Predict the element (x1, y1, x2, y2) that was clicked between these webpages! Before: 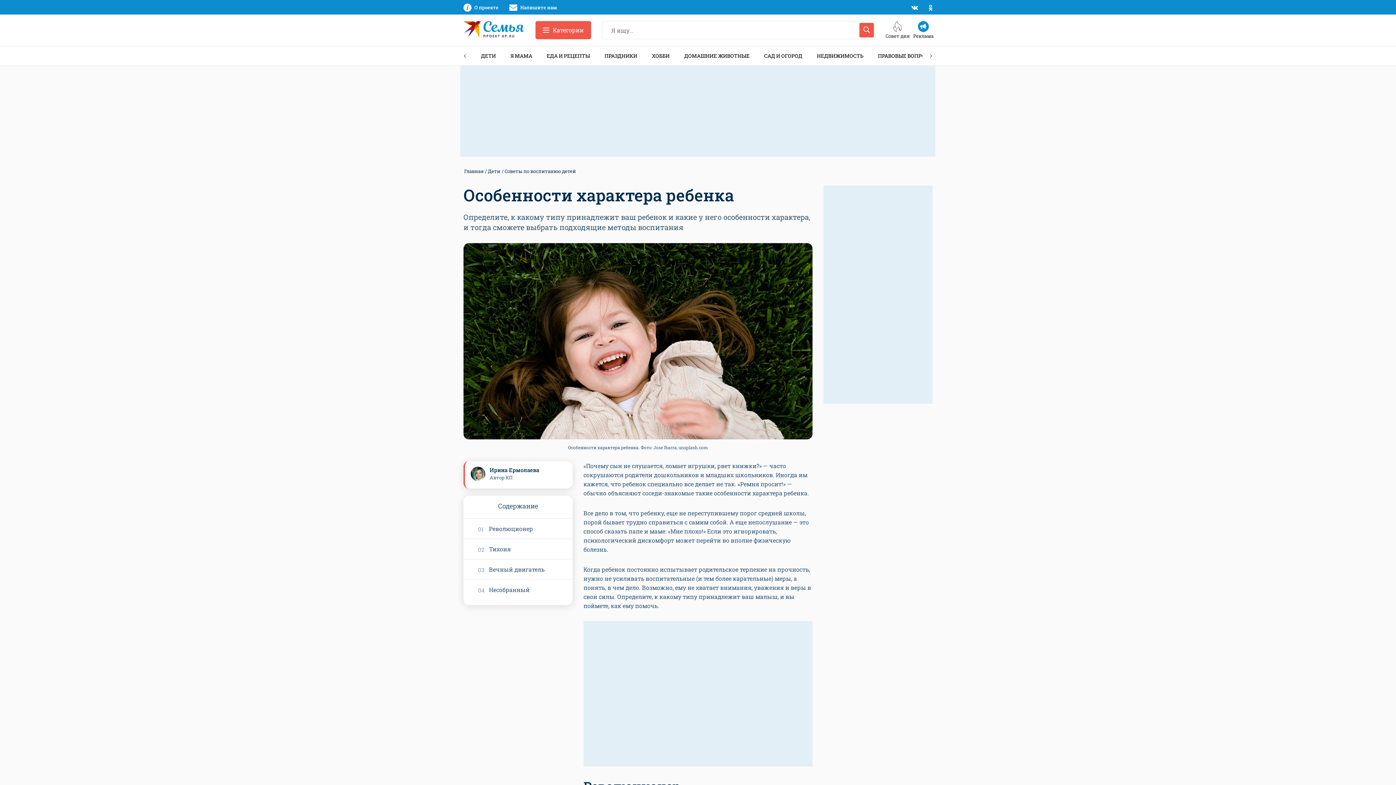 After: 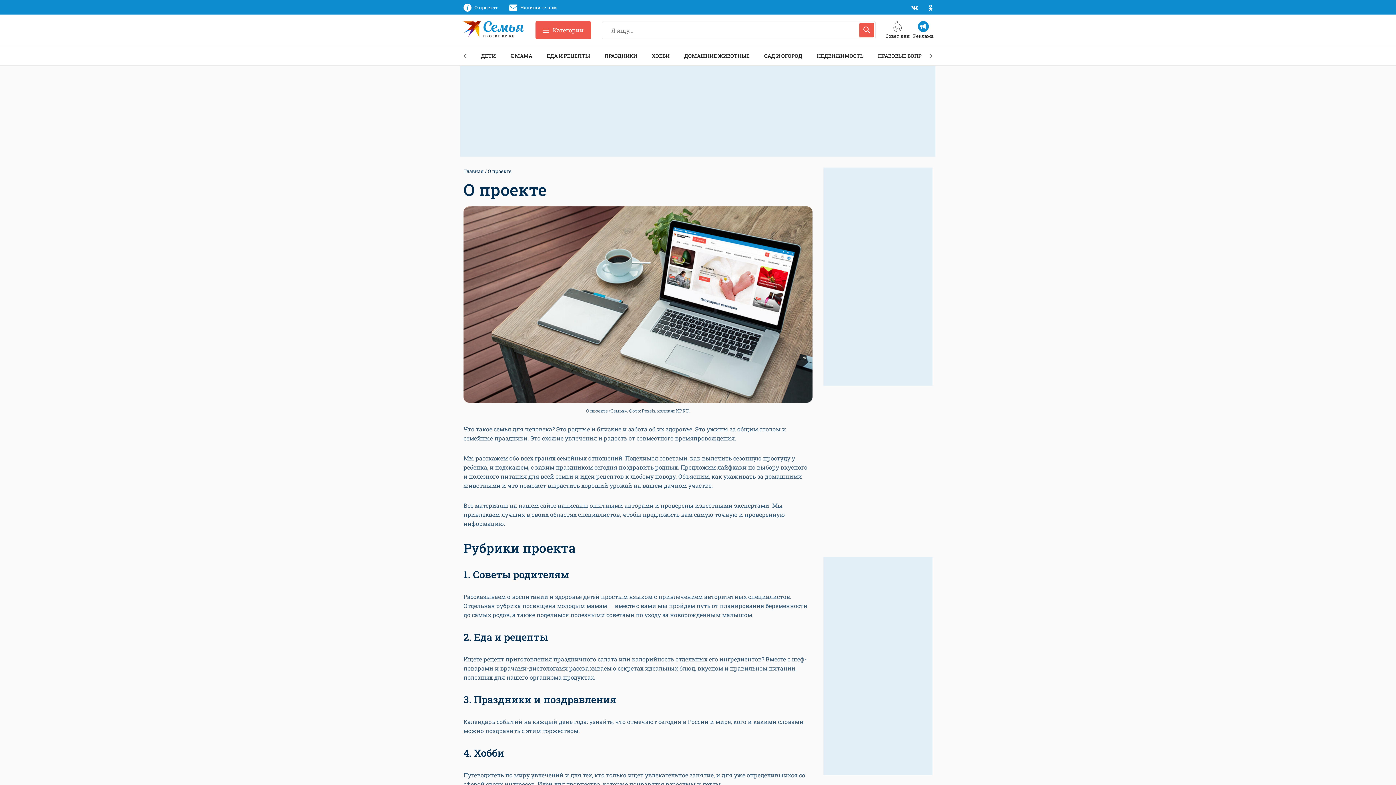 Action: bbox: (463, 2, 498, 11) label:  О проекте